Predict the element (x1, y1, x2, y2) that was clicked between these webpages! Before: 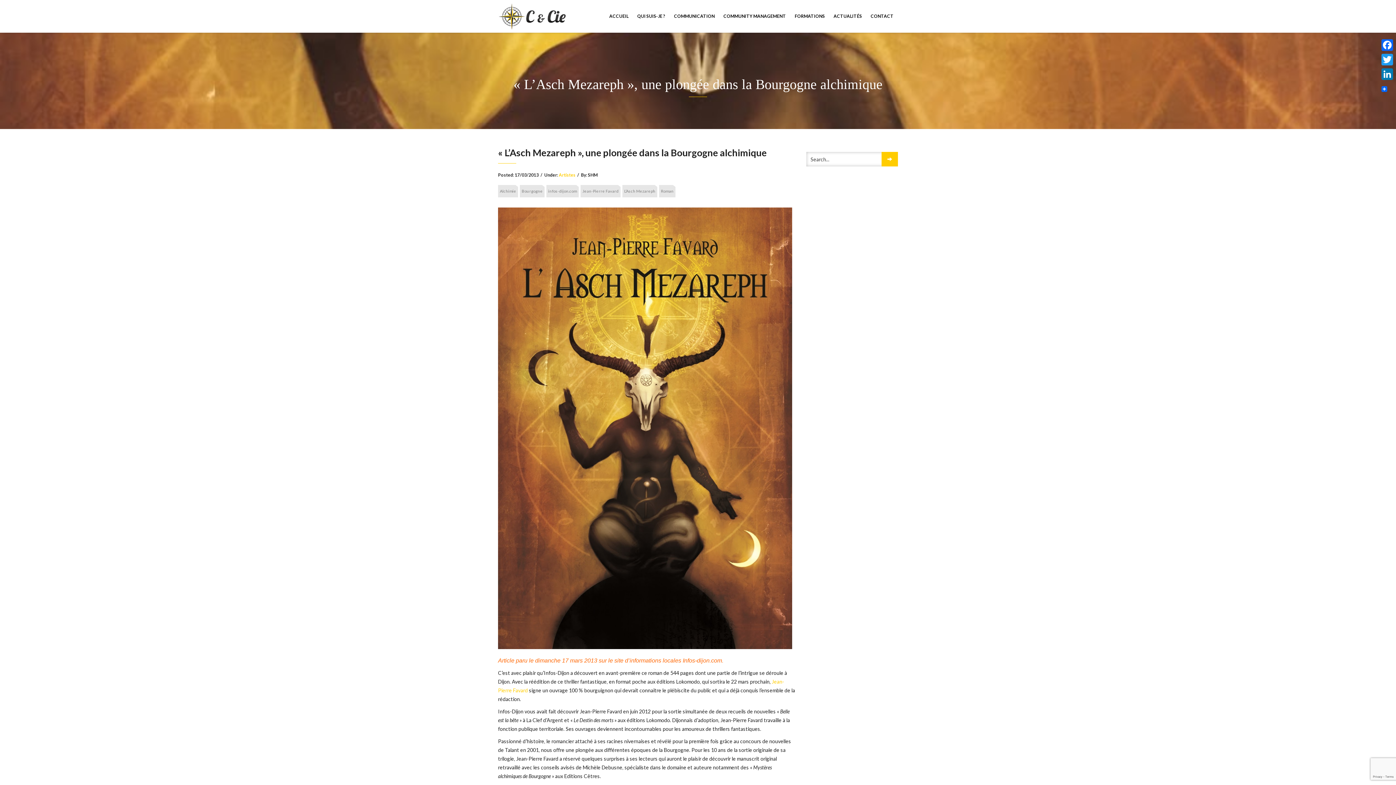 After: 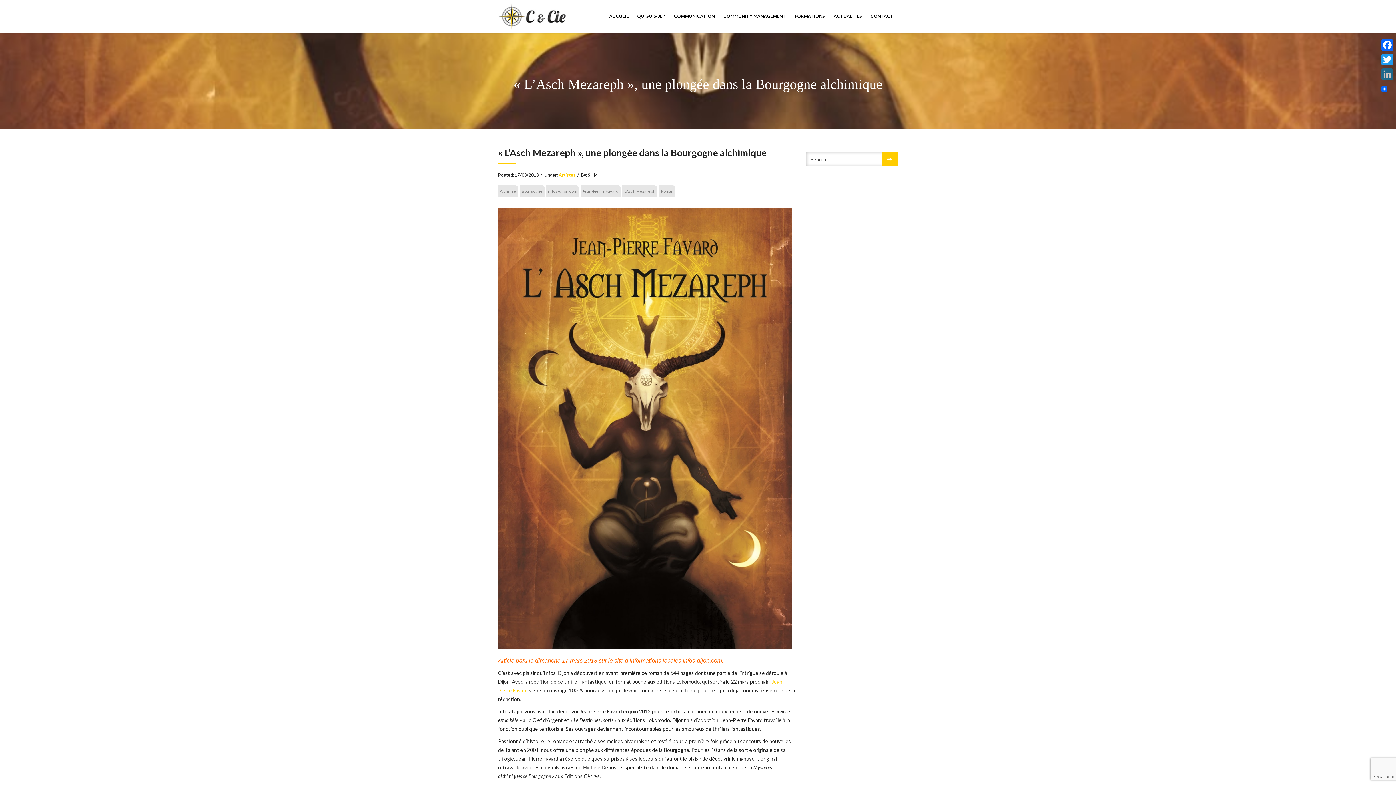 Action: label: LinkedIn bbox: (1380, 66, 1394, 81)